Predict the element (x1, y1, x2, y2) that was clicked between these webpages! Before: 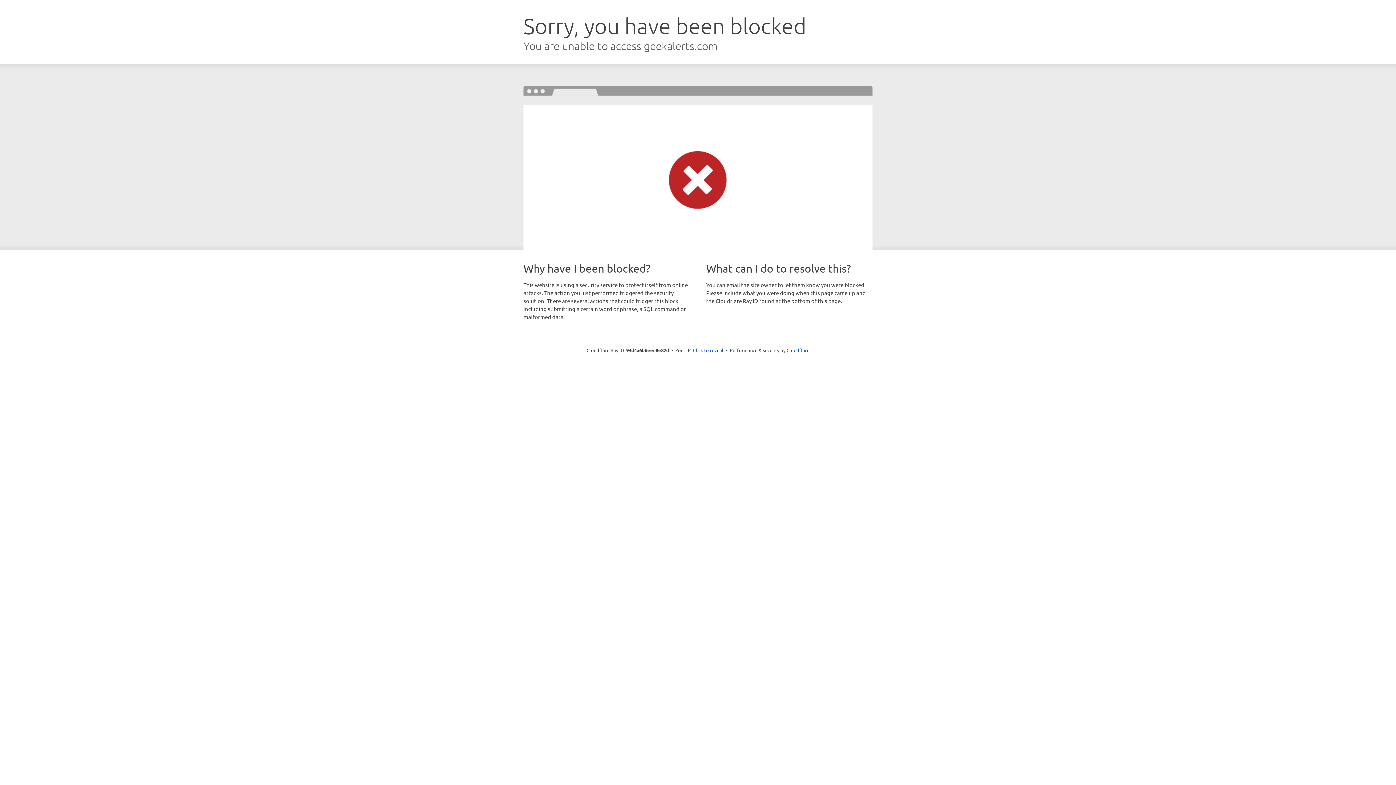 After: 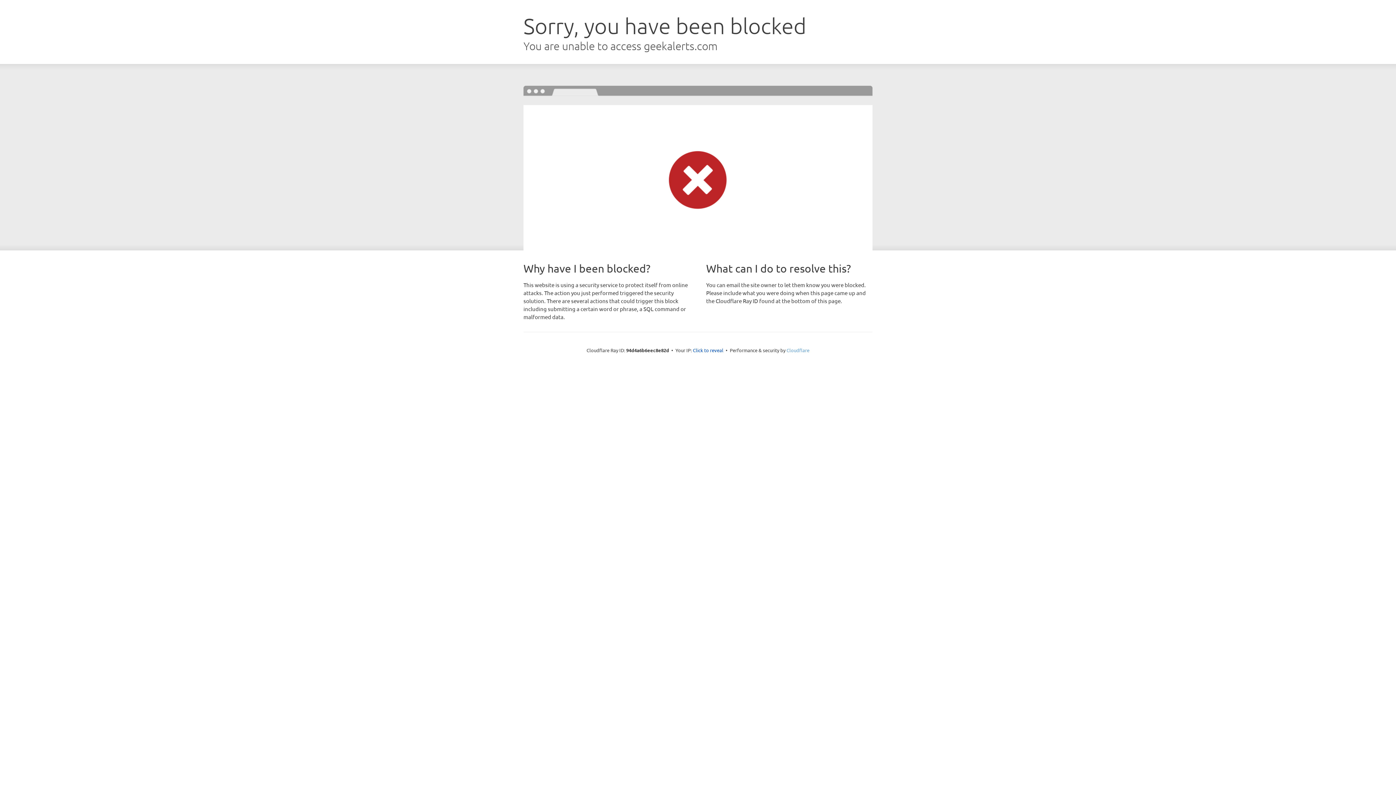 Action: bbox: (786, 347, 809, 353) label: Cloudflare